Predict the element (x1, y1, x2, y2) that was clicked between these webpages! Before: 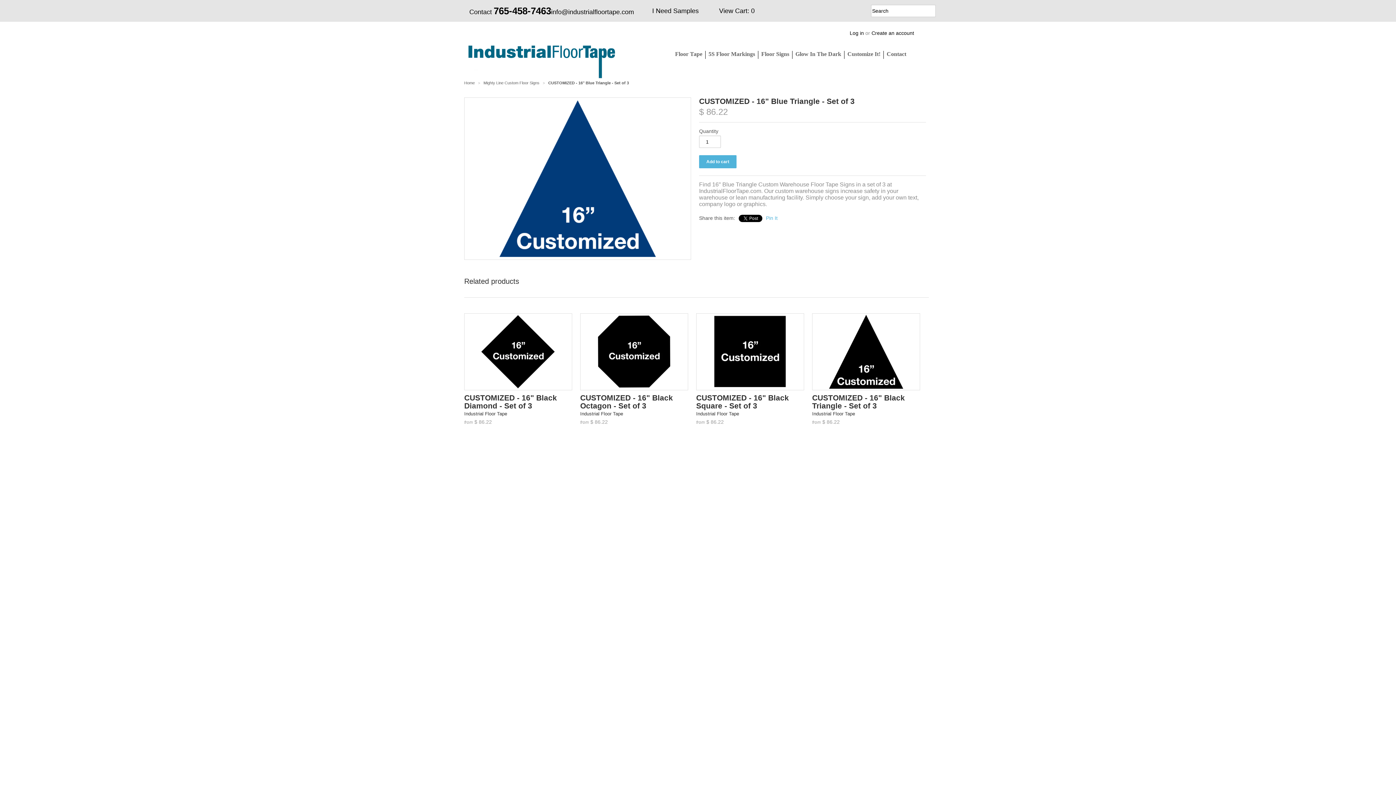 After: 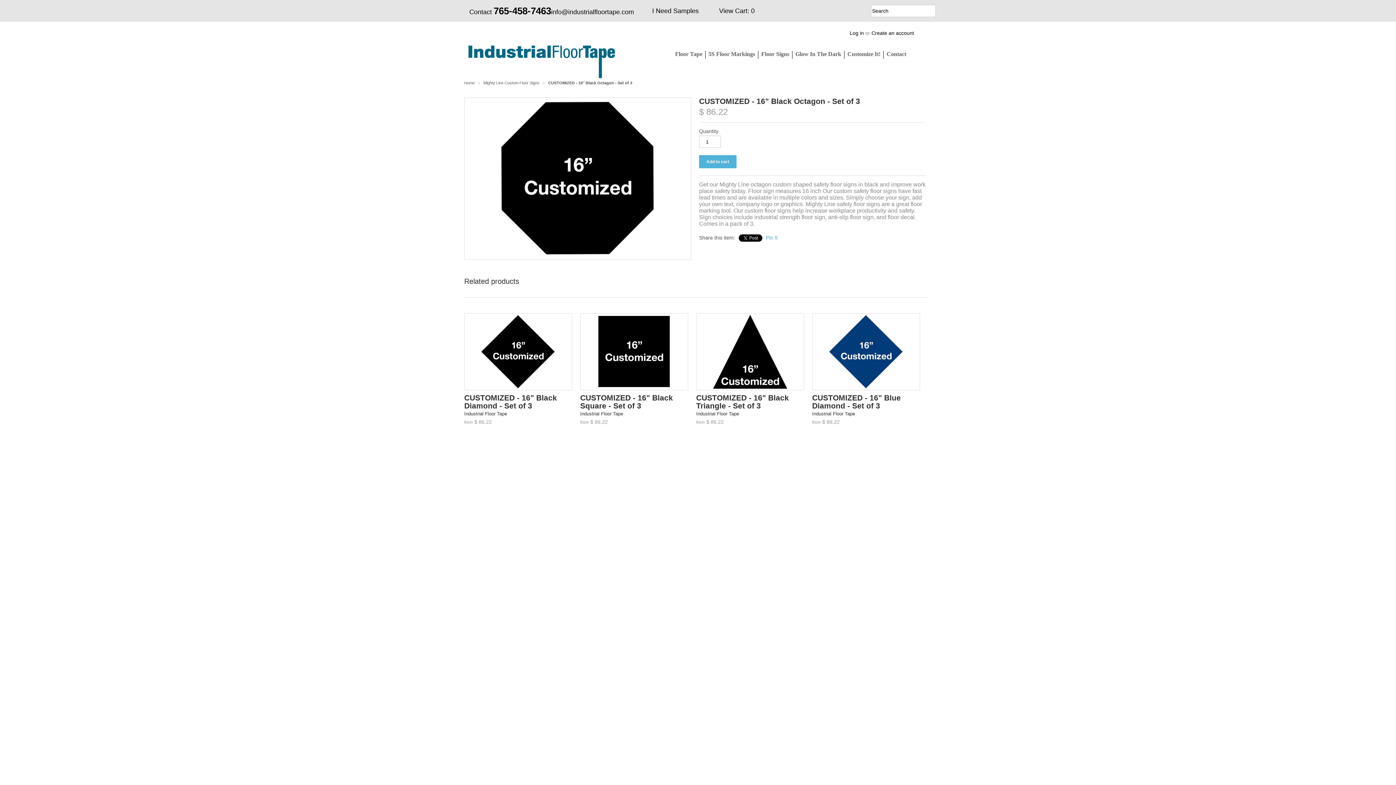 Action: bbox: (580, 392, 688, 427) label: CUSTOMIZED - 16" Black Octagon - Set of 3
Industrial Floor Tape
from $ 86.22